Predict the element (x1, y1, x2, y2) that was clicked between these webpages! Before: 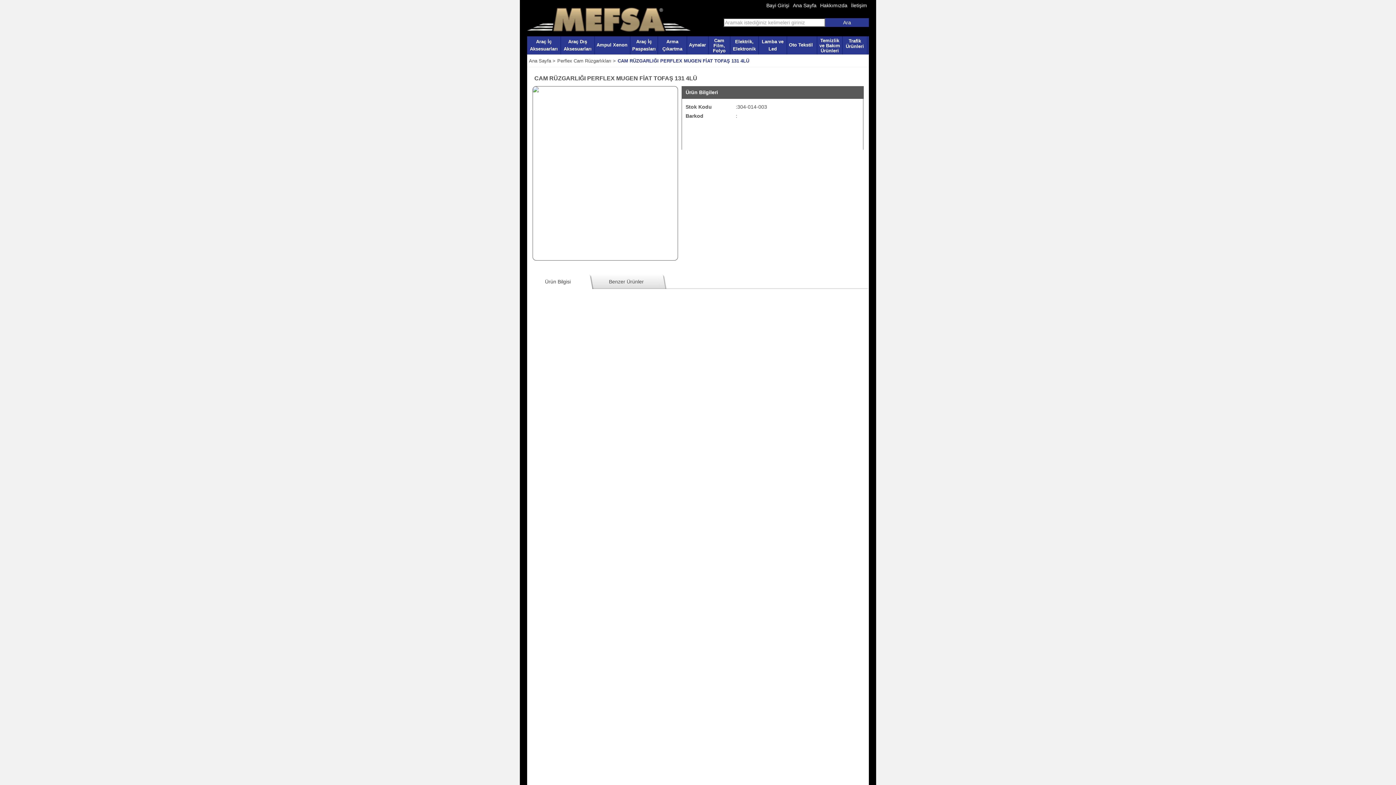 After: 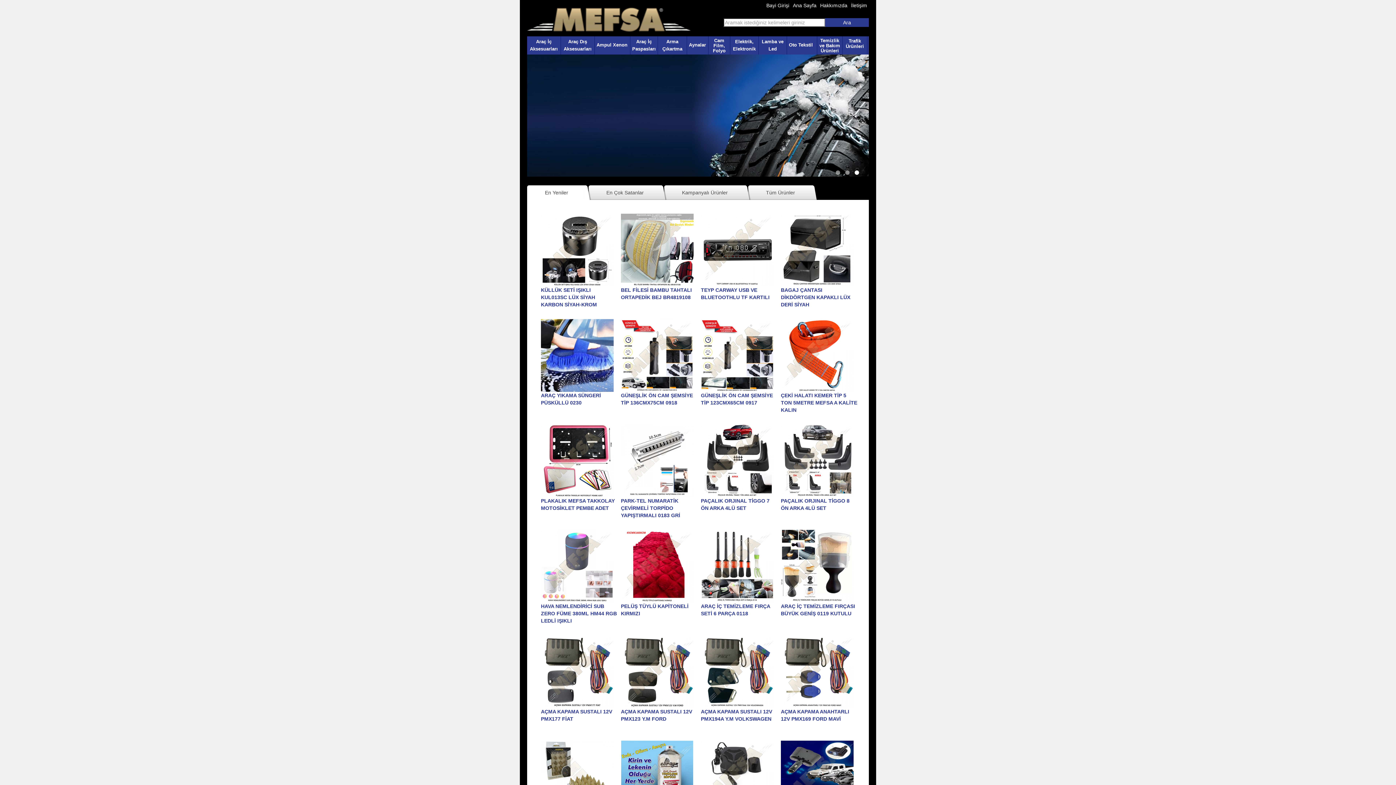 Action: bbox: (791, 0, 818, 10) label: Ana Sayfa